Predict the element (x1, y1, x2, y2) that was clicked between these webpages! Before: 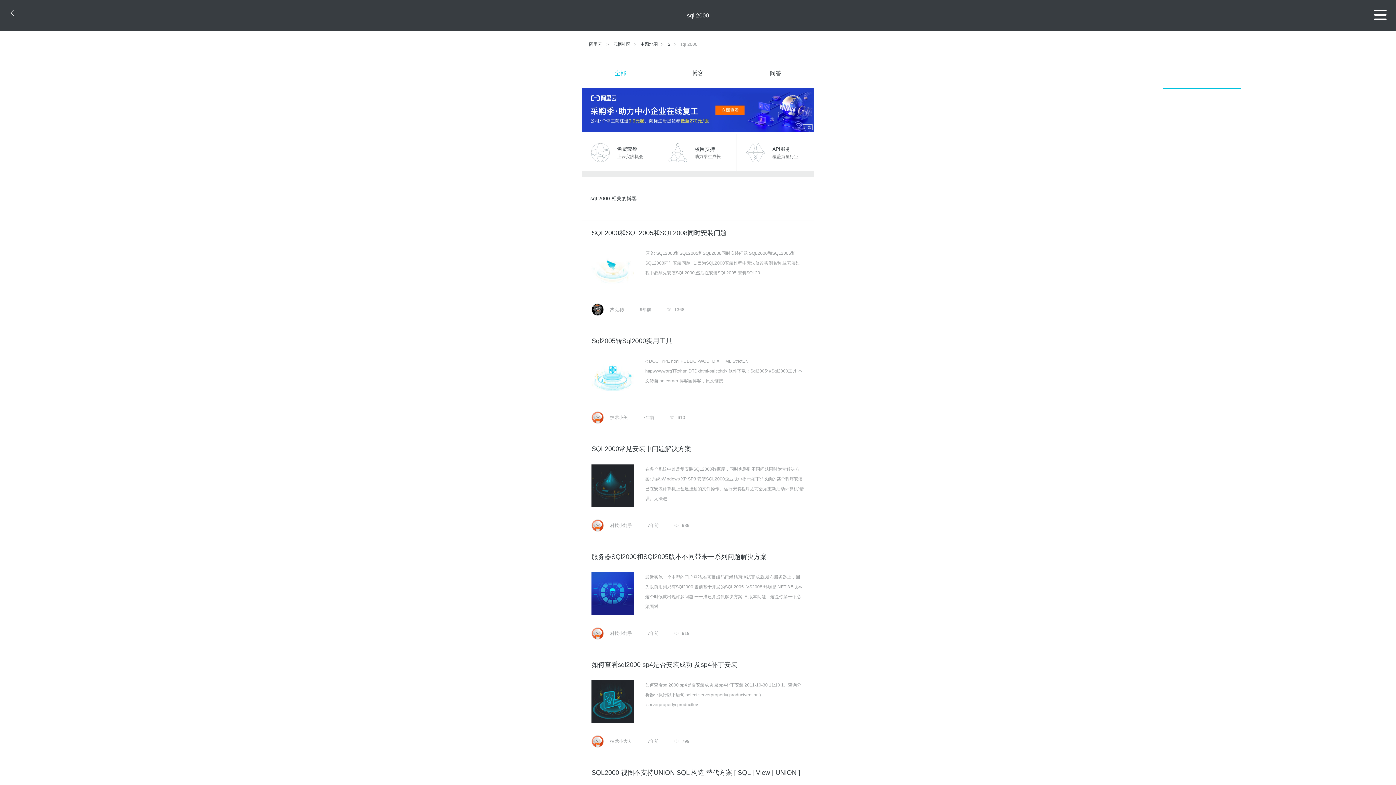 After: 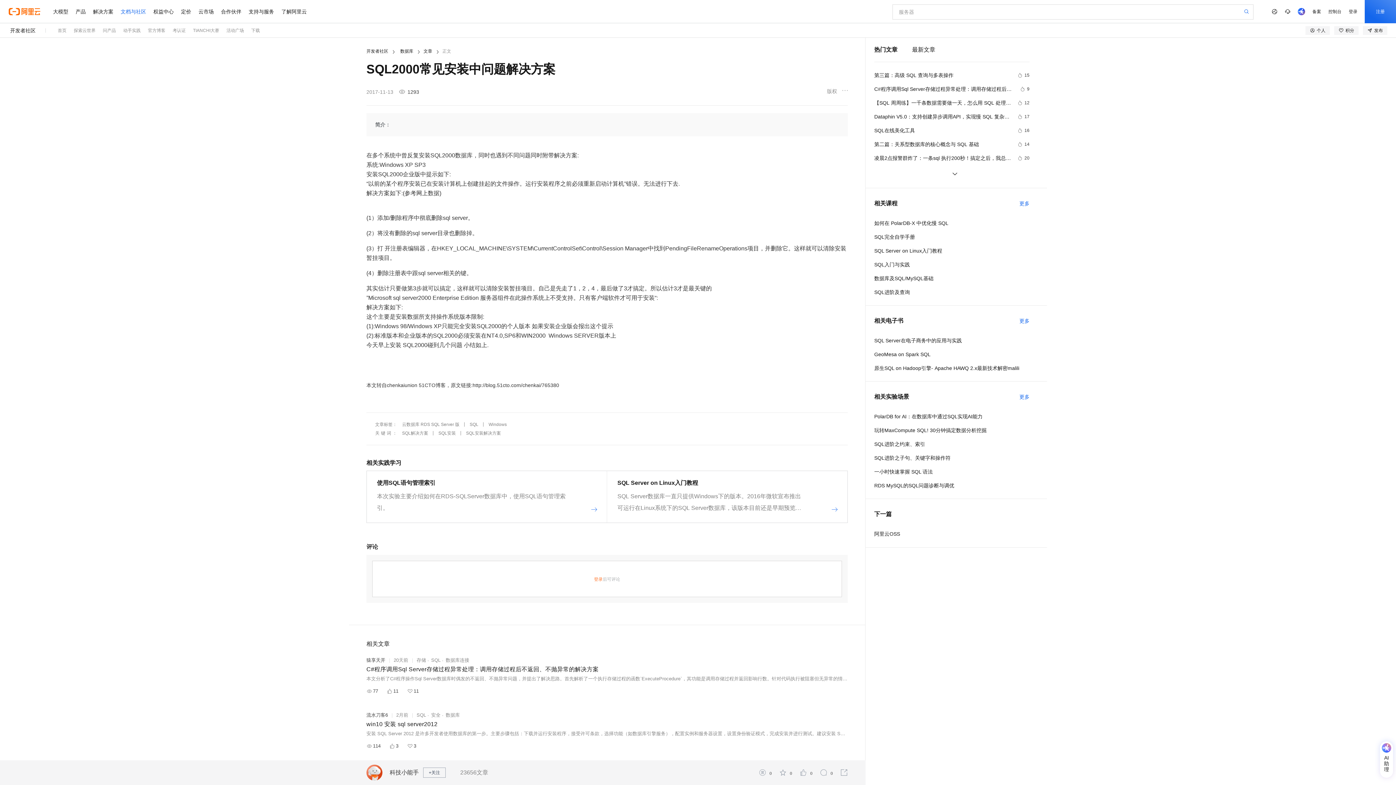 Action: bbox: (591, 445, 691, 452) label: SQL2000常见安装中问题解决方案